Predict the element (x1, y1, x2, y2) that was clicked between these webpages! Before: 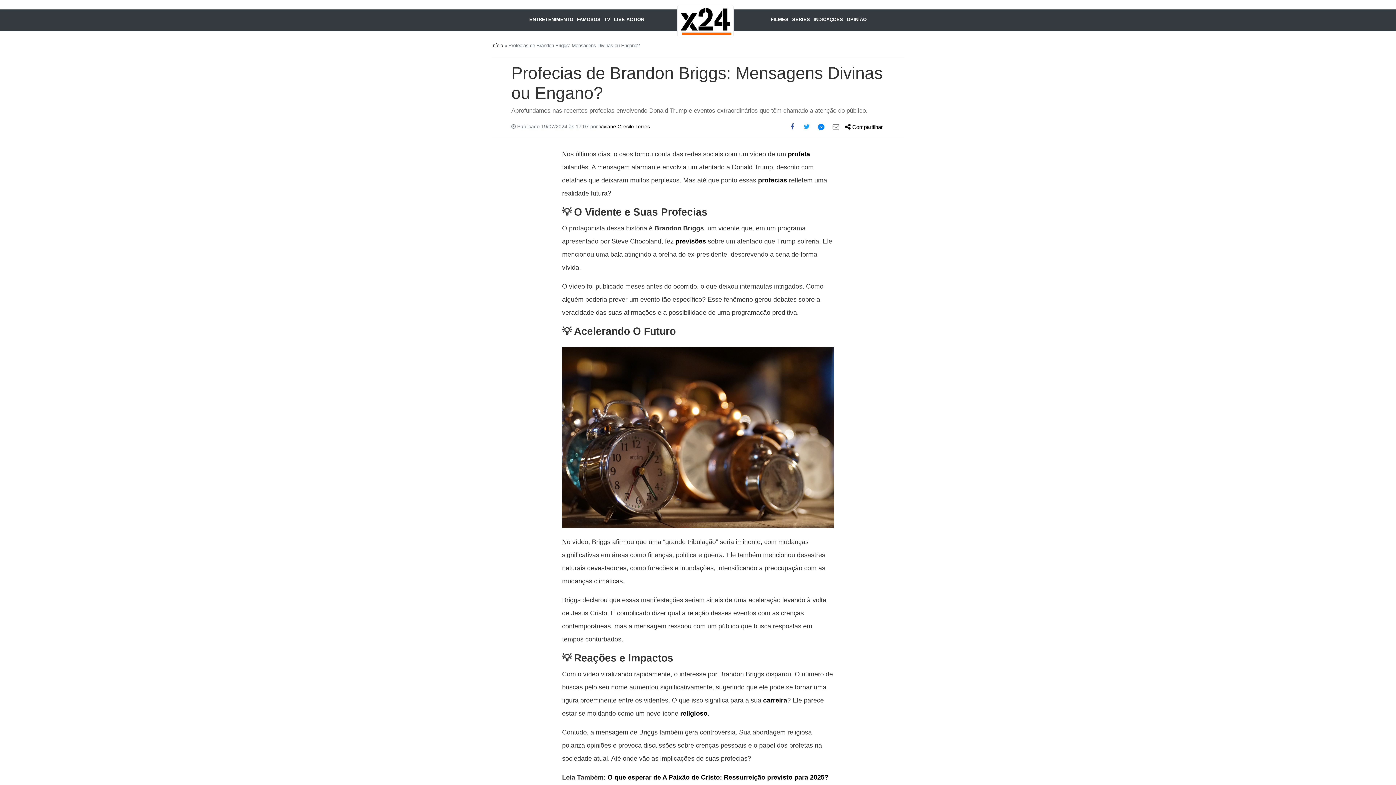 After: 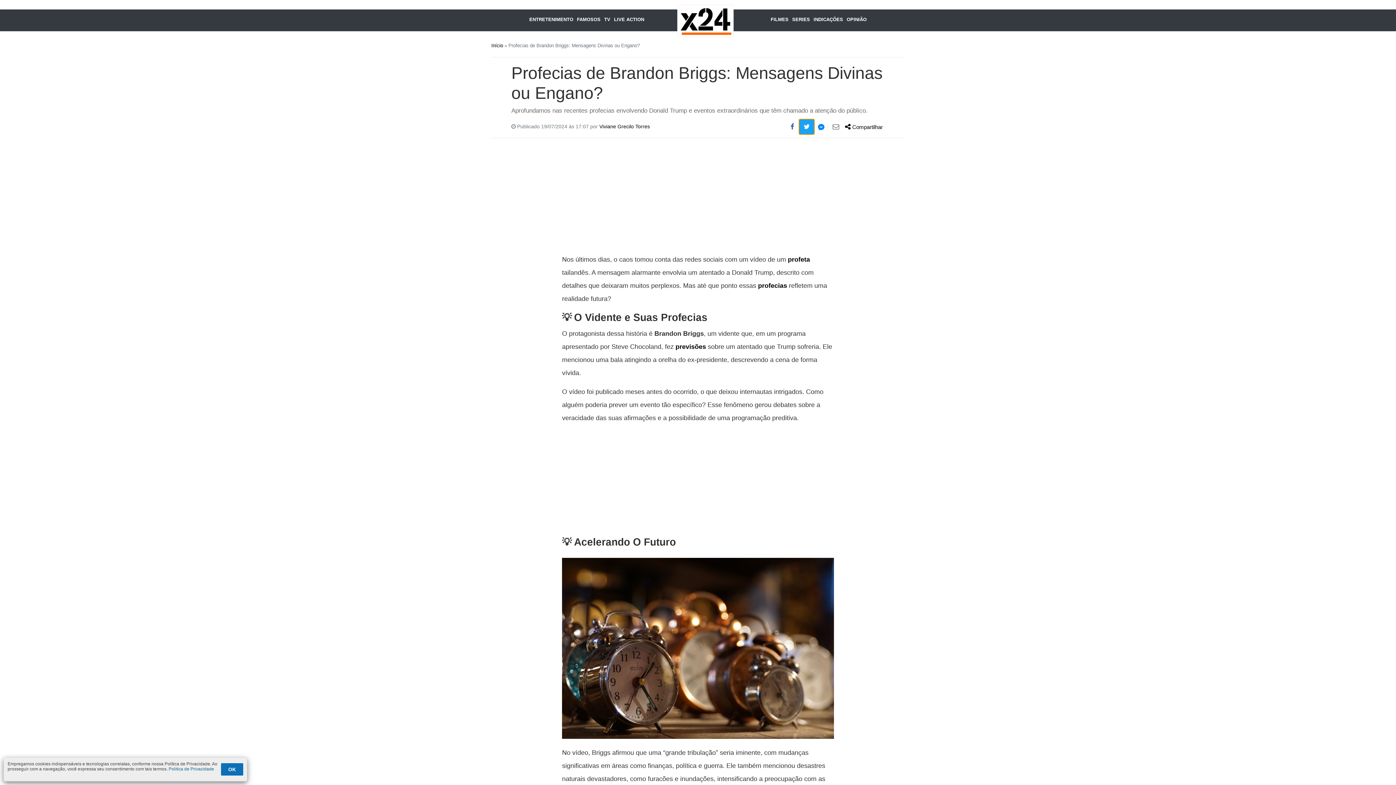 Action: label: Compartilhe esta publicação com Twitter bbox: (799, 119, 814, 134)